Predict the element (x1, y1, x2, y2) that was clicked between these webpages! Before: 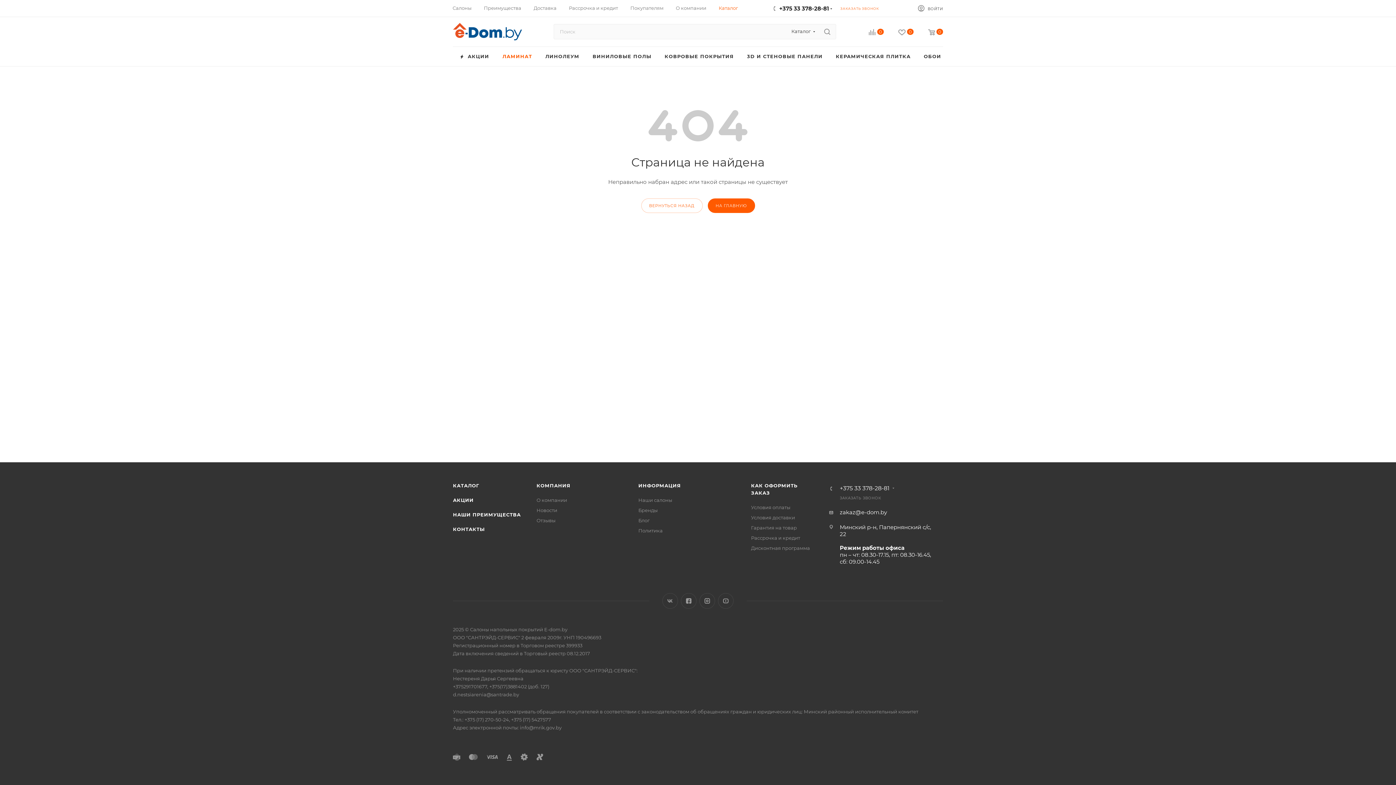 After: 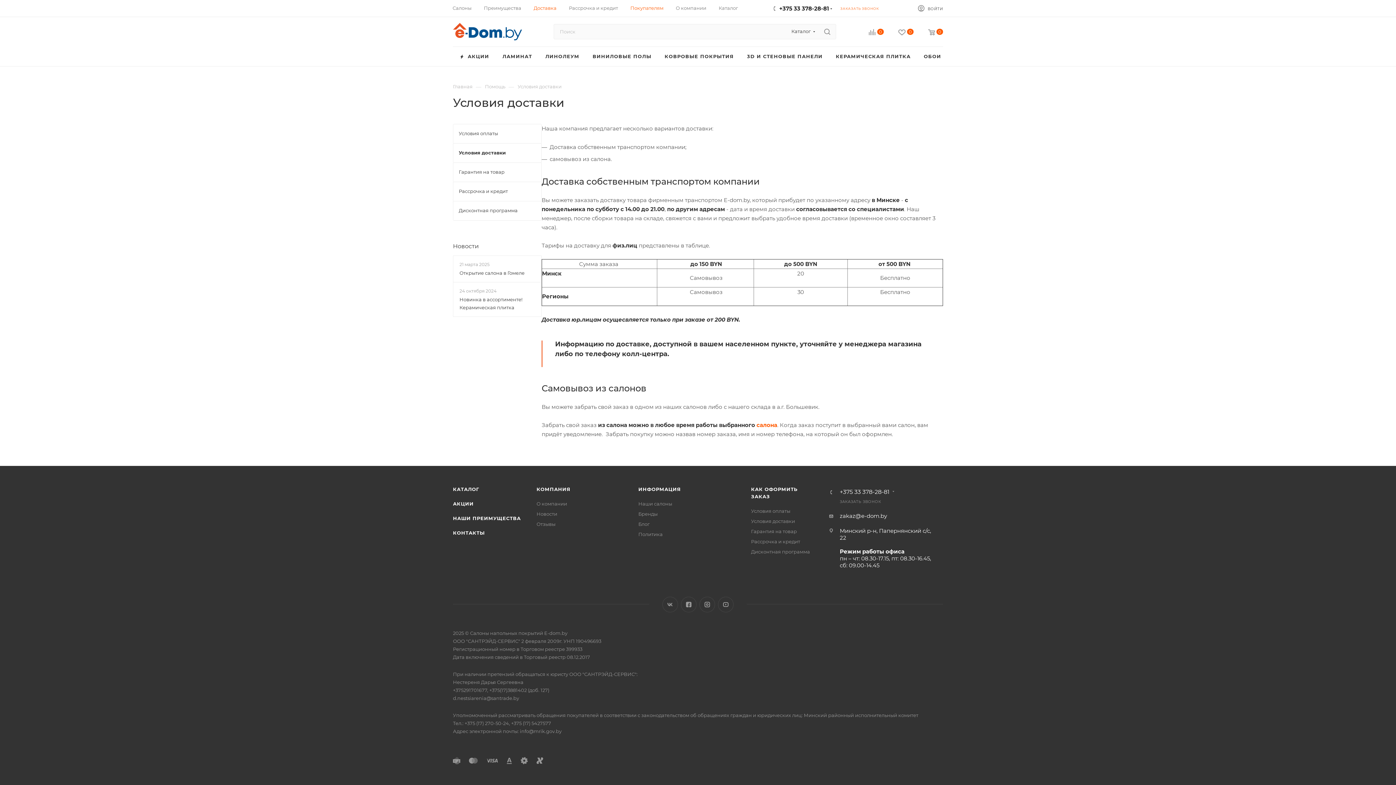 Action: bbox: (533, 4, 556, 11) label: Доставка